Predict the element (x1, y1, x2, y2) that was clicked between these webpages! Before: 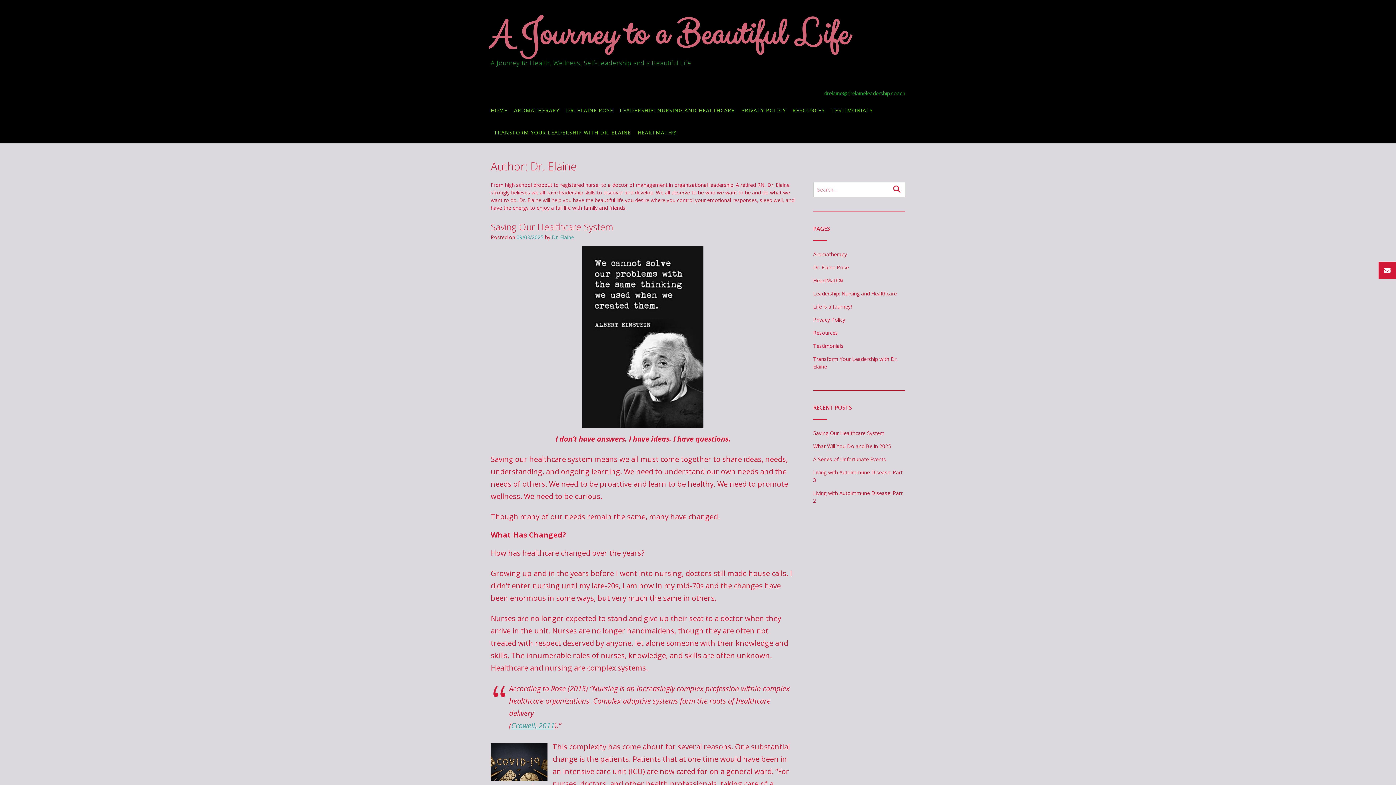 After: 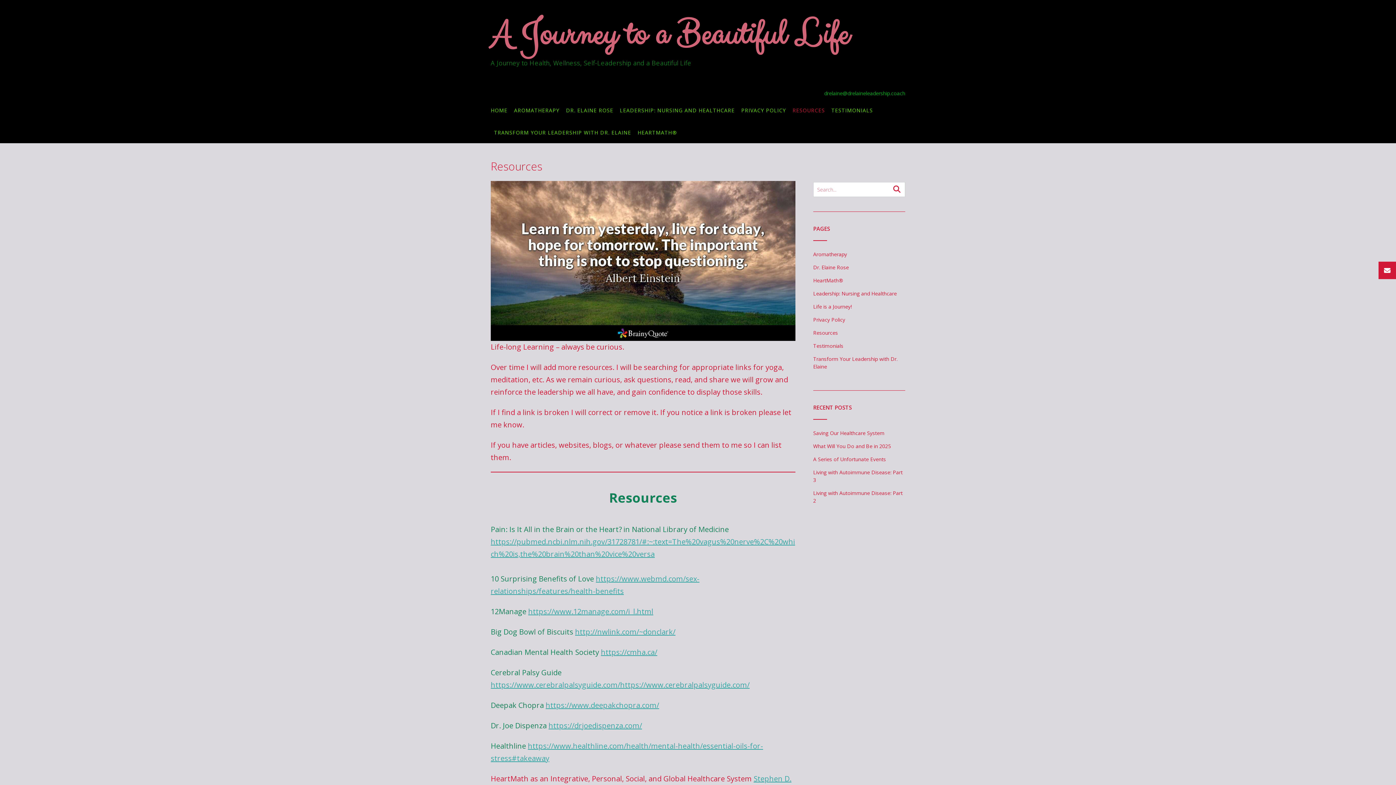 Action: bbox: (792, 106, 825, 114) label: RESOURCES